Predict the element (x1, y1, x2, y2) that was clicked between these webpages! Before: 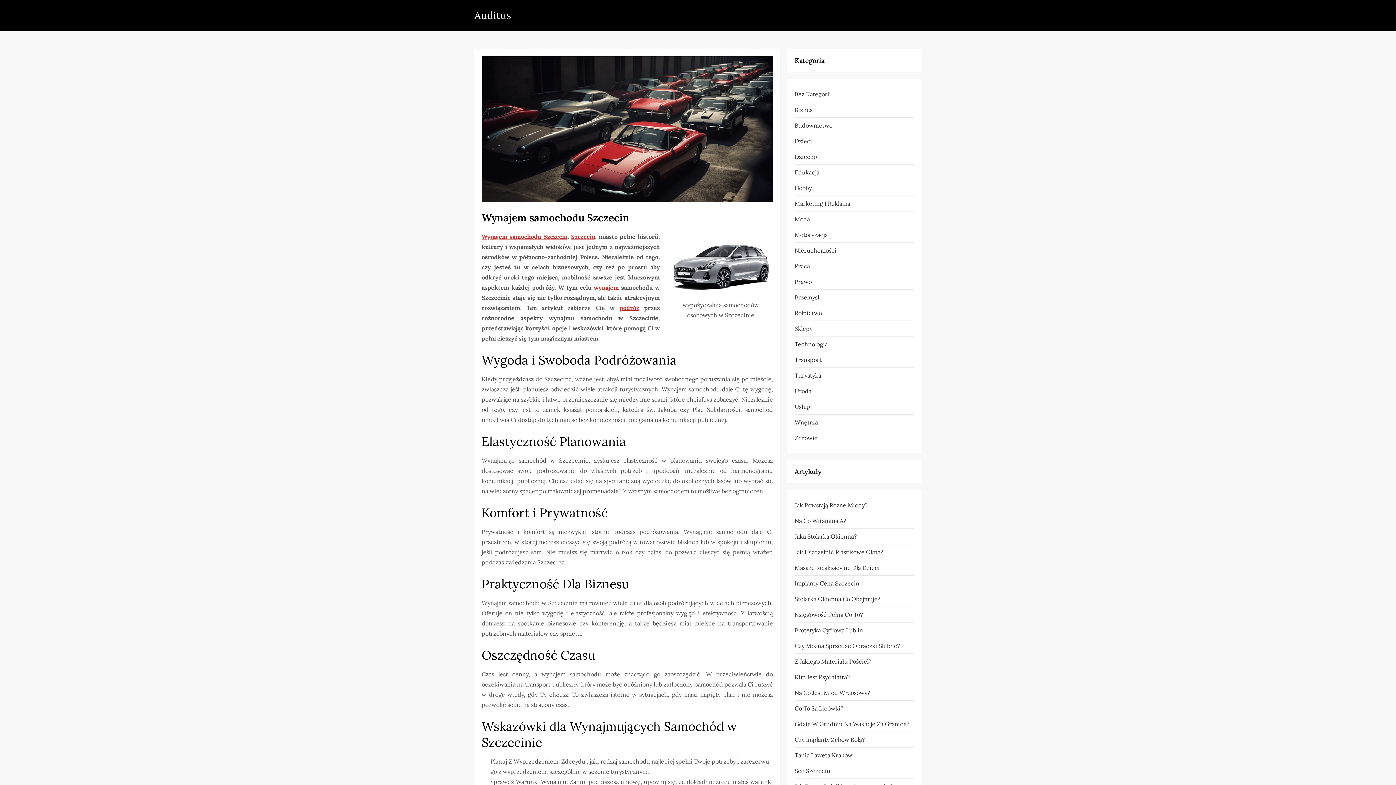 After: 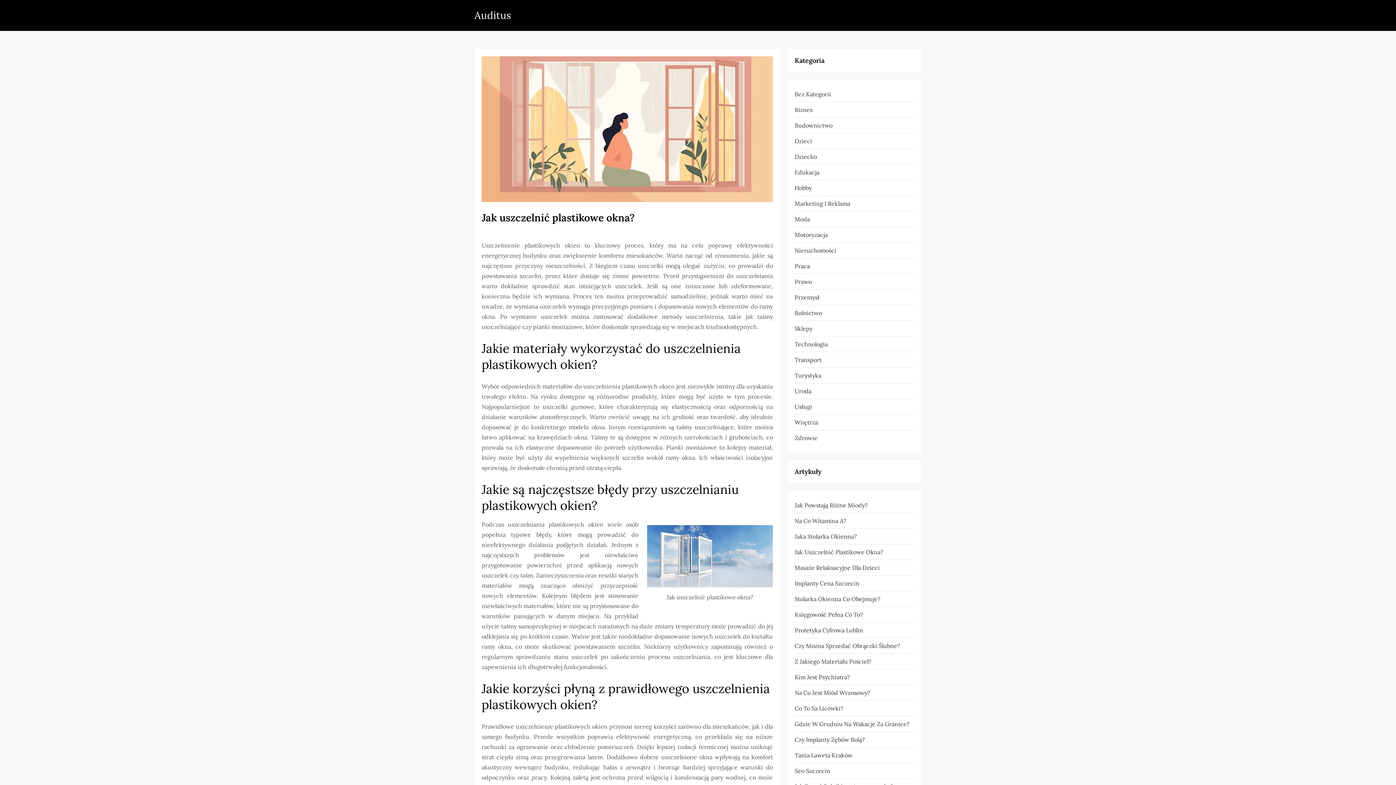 Action: label: Jak Uszczelnić Plastikowe Okna? bbox: (794, 547, 883, 557)